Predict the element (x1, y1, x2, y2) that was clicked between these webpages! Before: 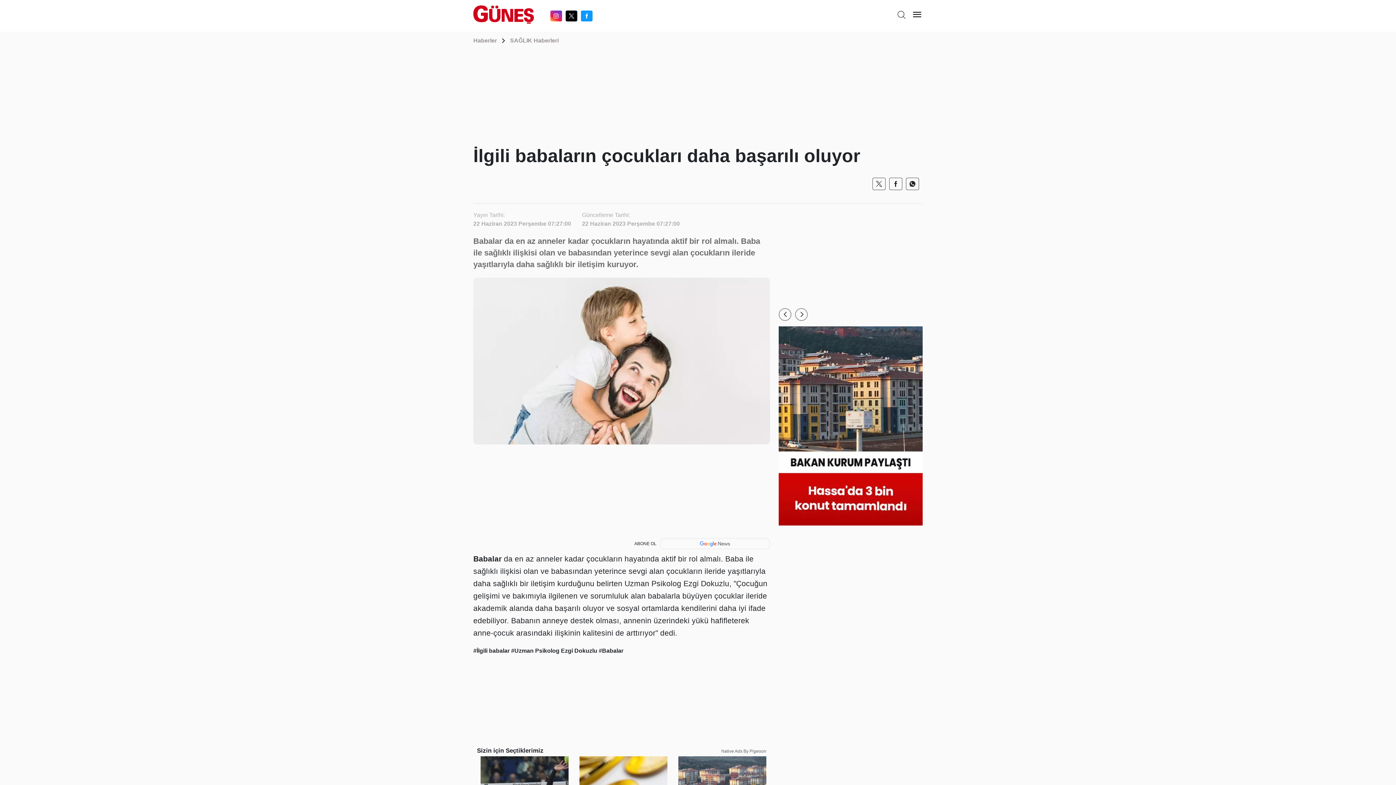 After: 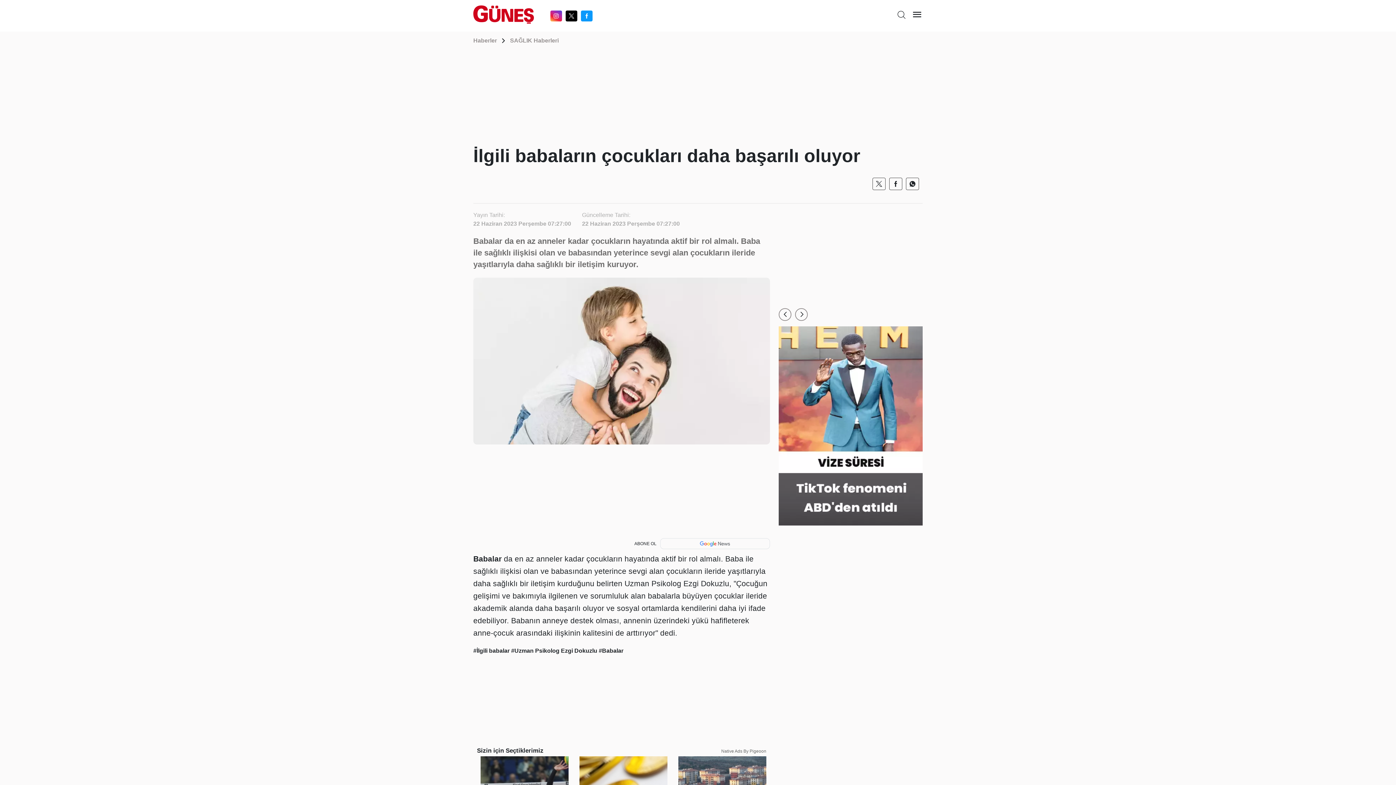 Action: bbox: (473, 37, 497, 43) label: Haberler